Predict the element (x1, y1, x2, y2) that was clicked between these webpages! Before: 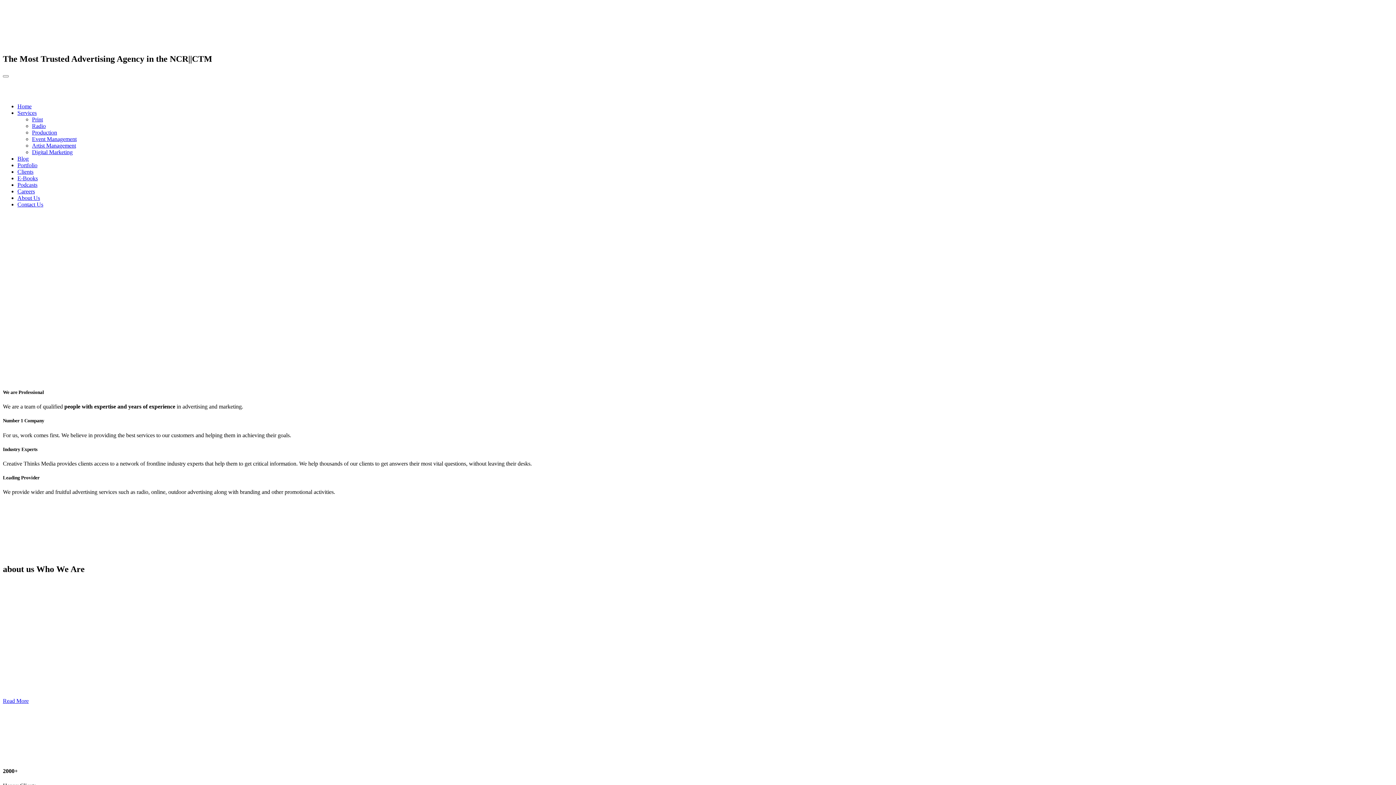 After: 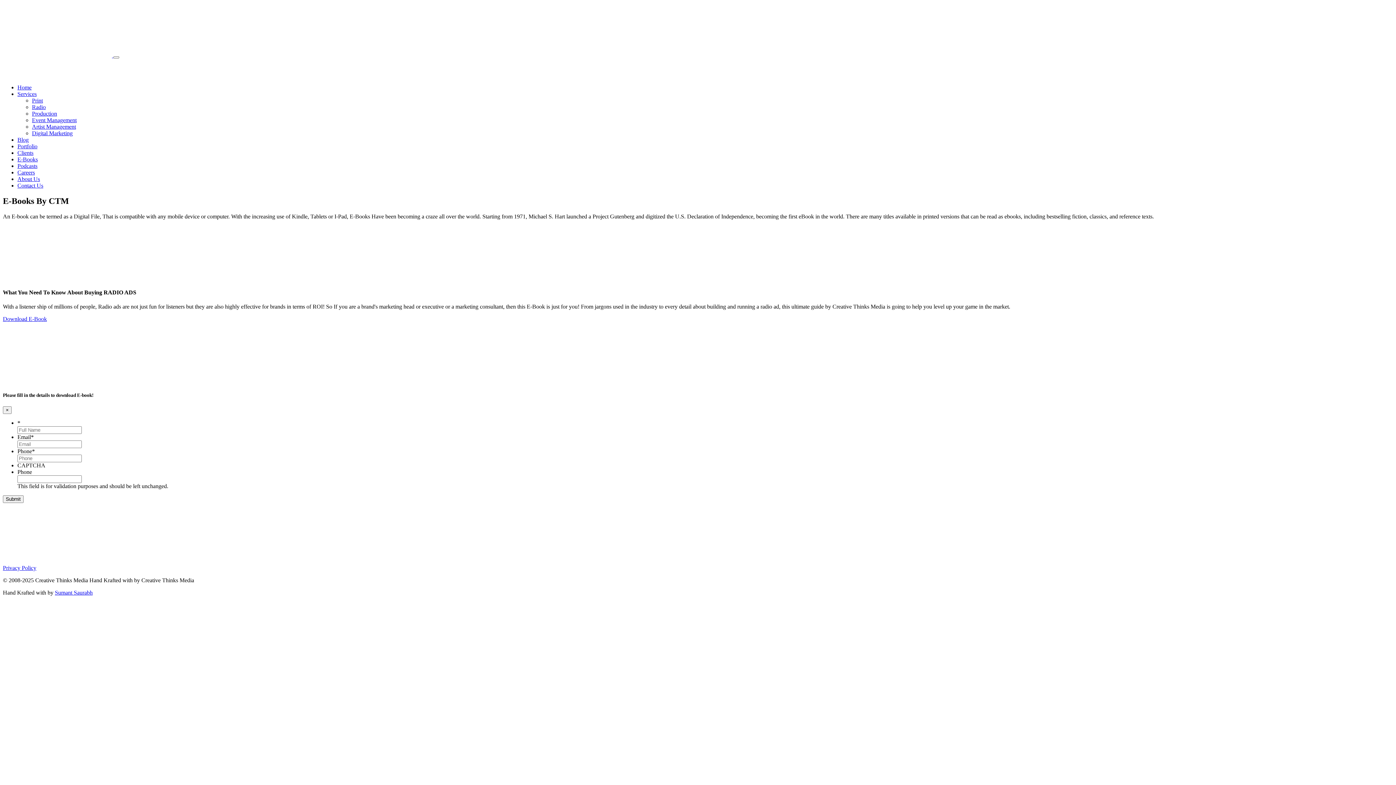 Action: label: E-Books bbox: (17, 175, 37, 181)